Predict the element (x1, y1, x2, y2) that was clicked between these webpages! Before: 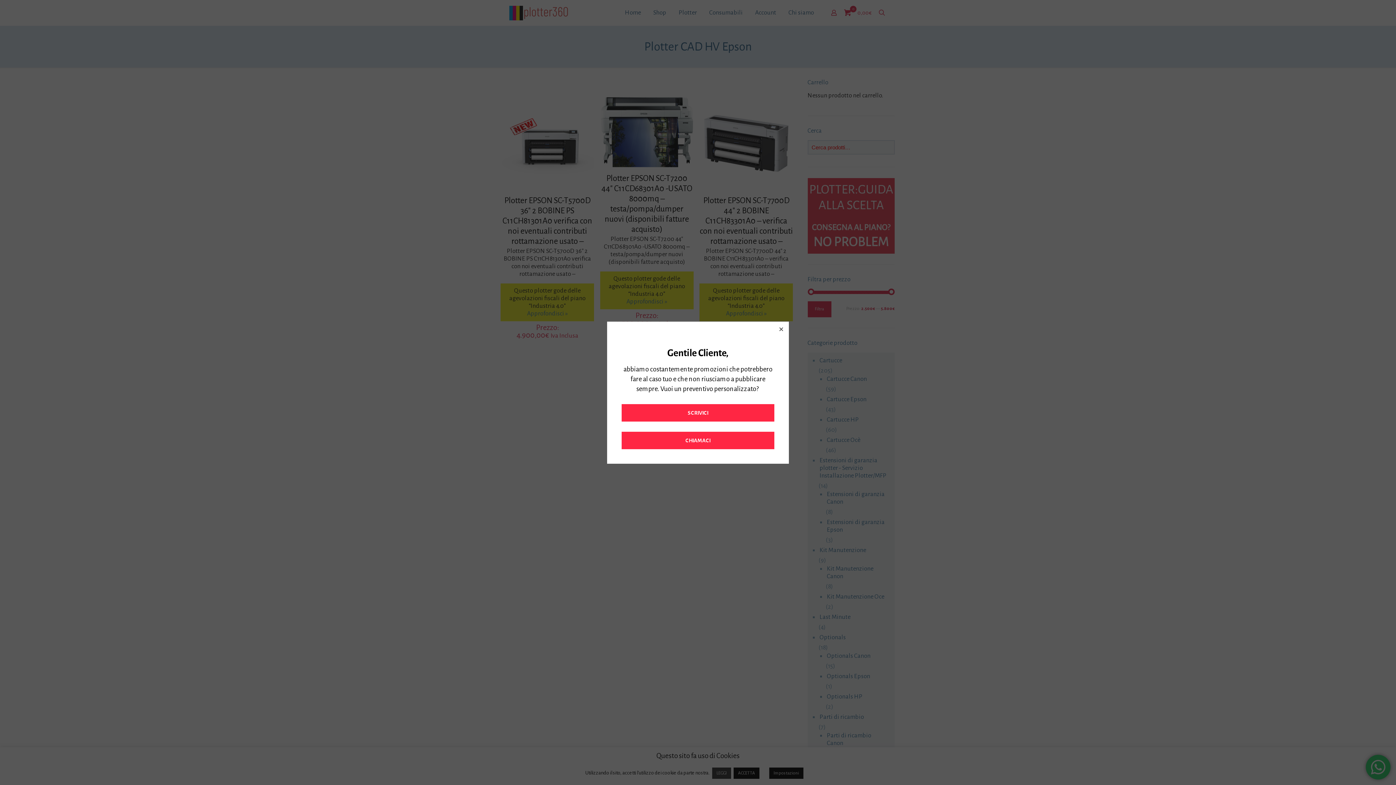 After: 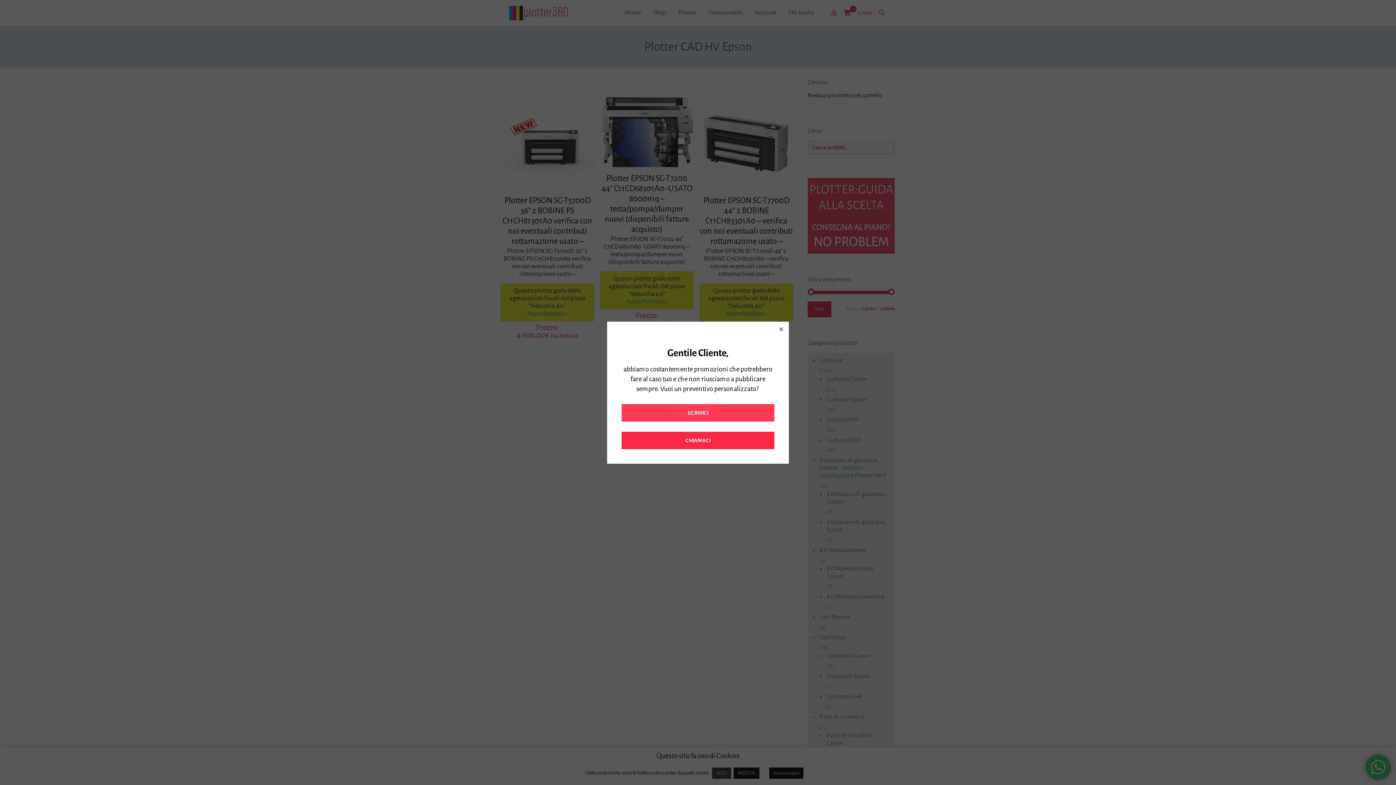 Action: label: SCRIVICI bbox: (621, 404, 774, 421)